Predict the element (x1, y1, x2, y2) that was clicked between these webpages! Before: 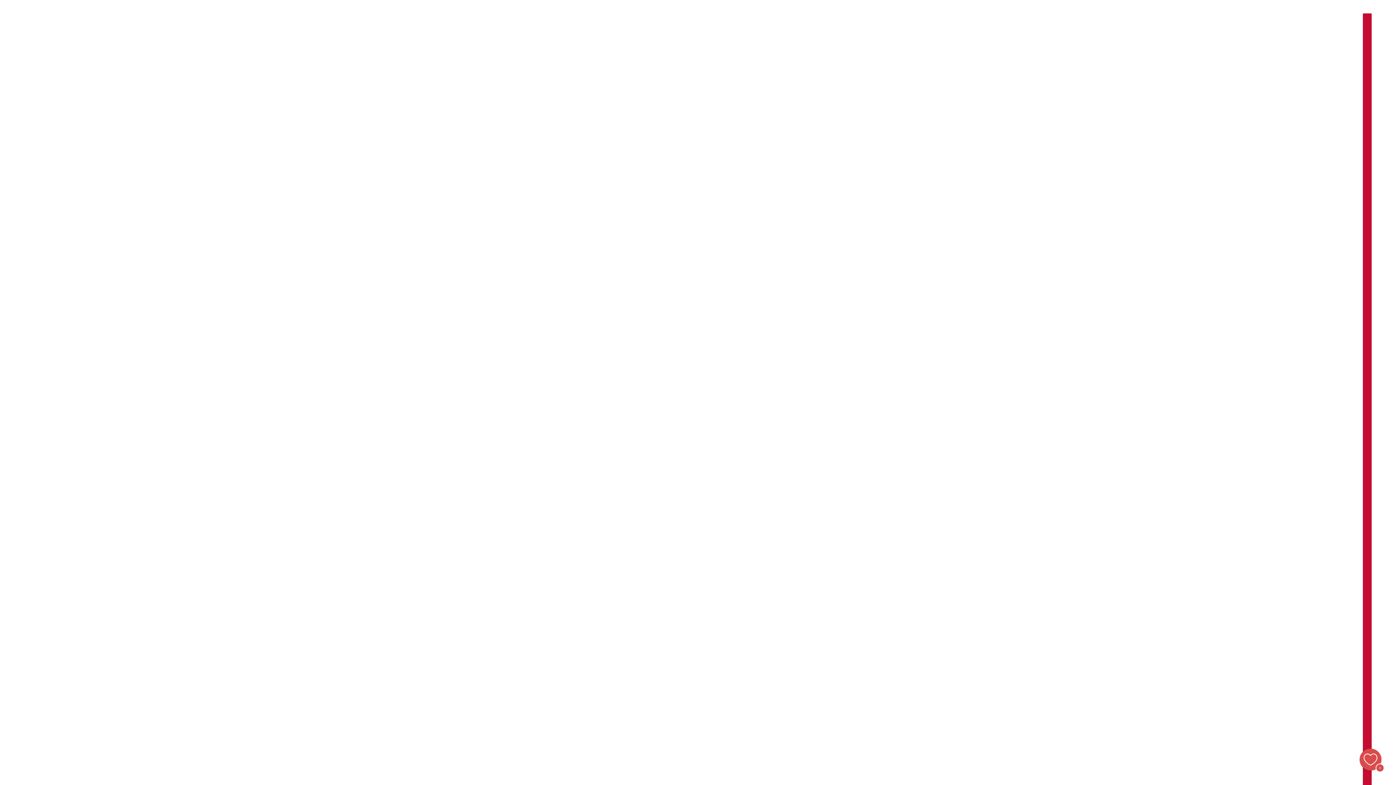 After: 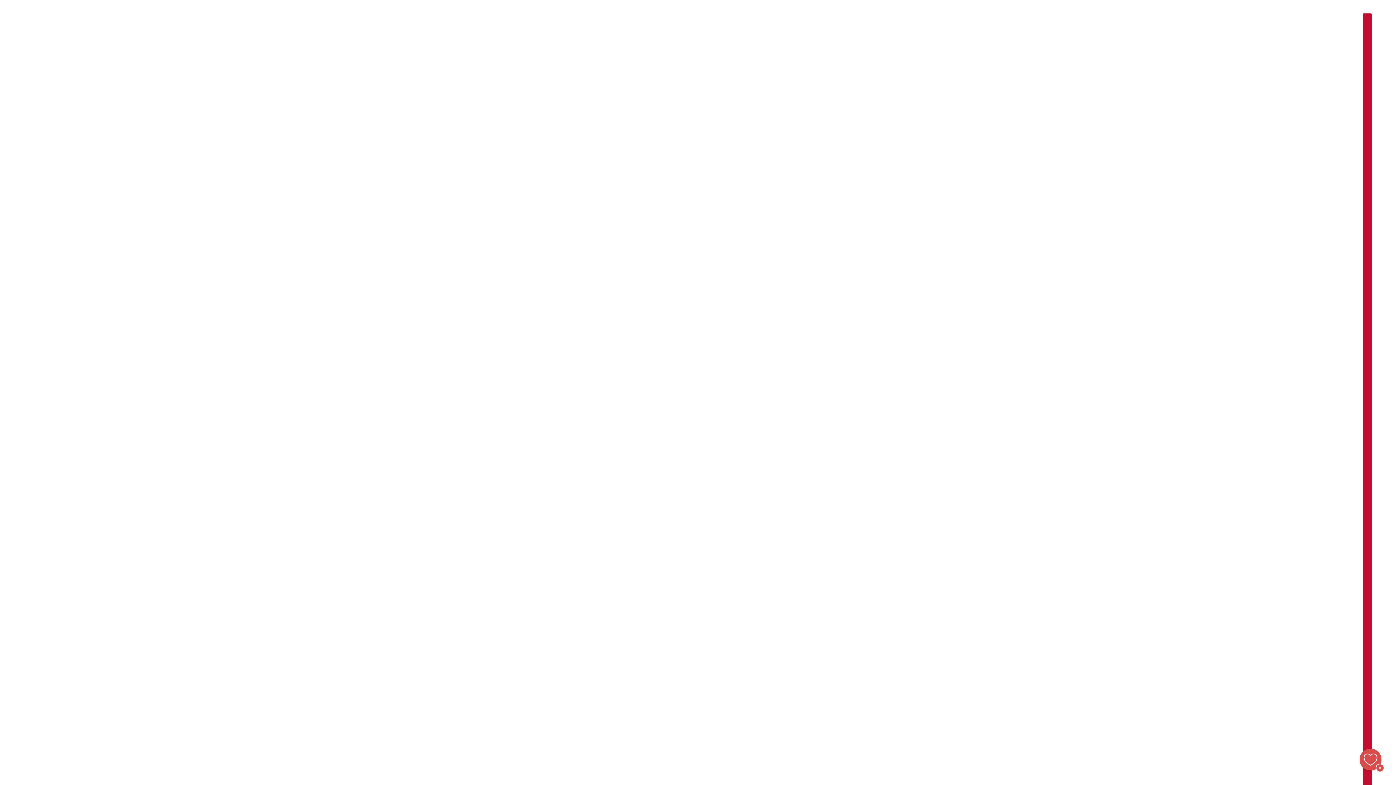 Action: bbox: (1360, 749, 1381, 770) label: Wishlist